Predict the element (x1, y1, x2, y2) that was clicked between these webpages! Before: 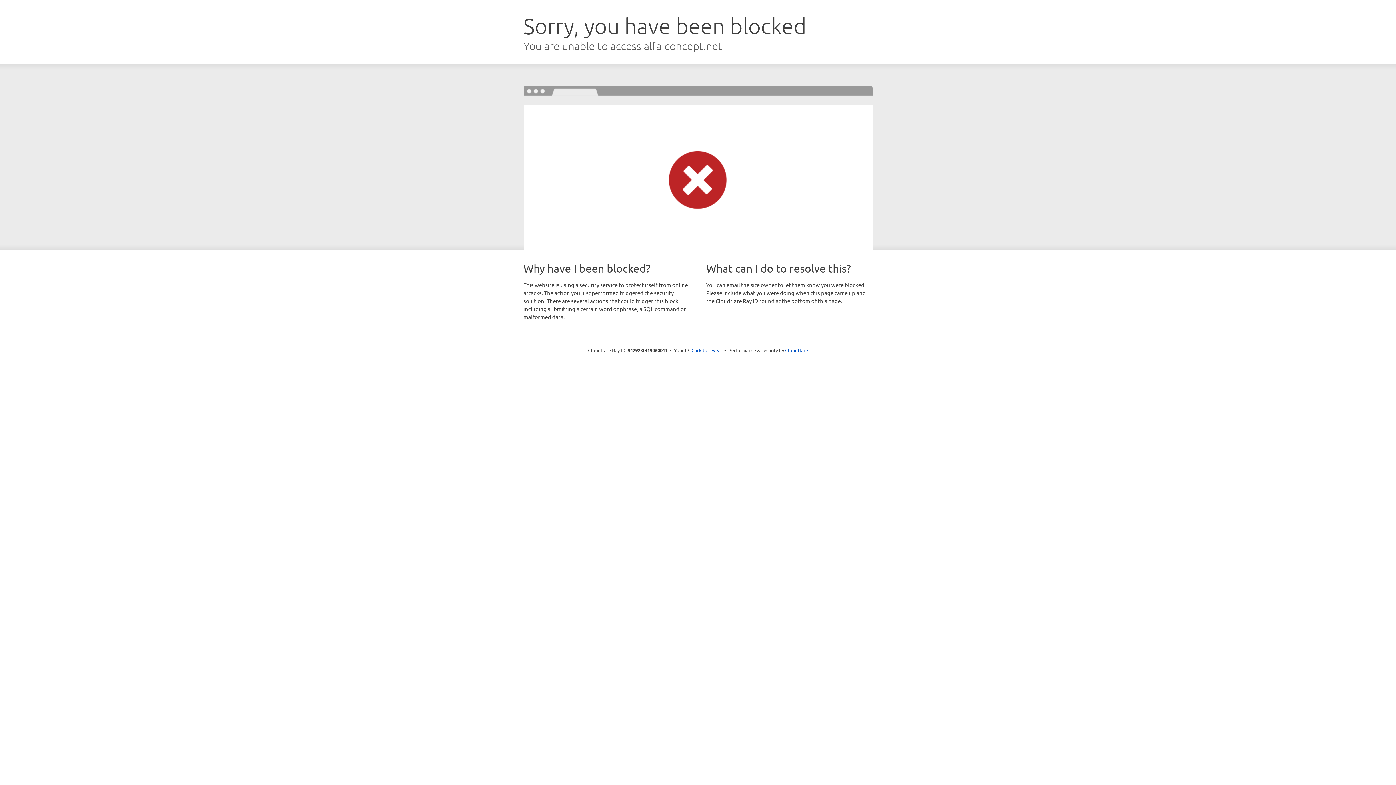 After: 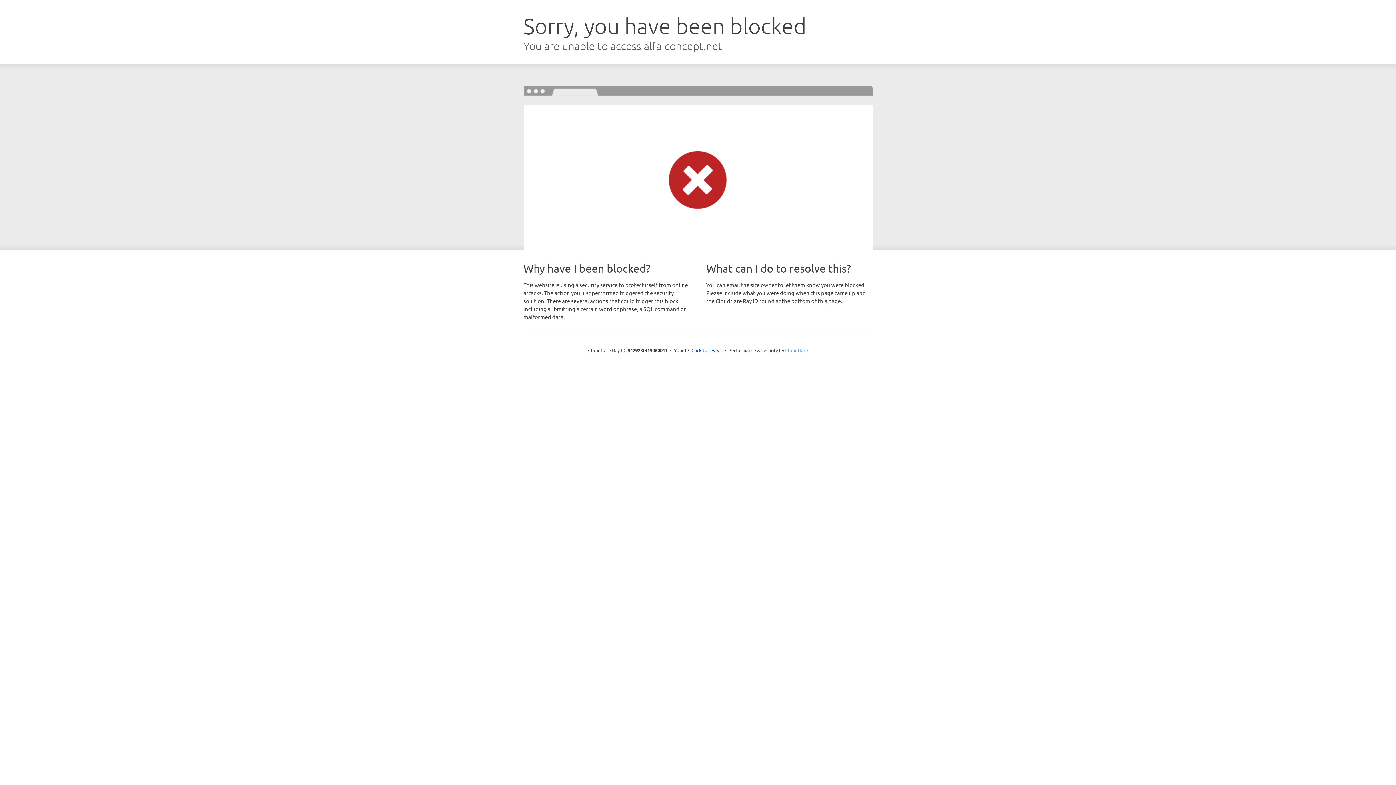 Action: label: Cloudflare bbox: (785, 347, 808, 353)